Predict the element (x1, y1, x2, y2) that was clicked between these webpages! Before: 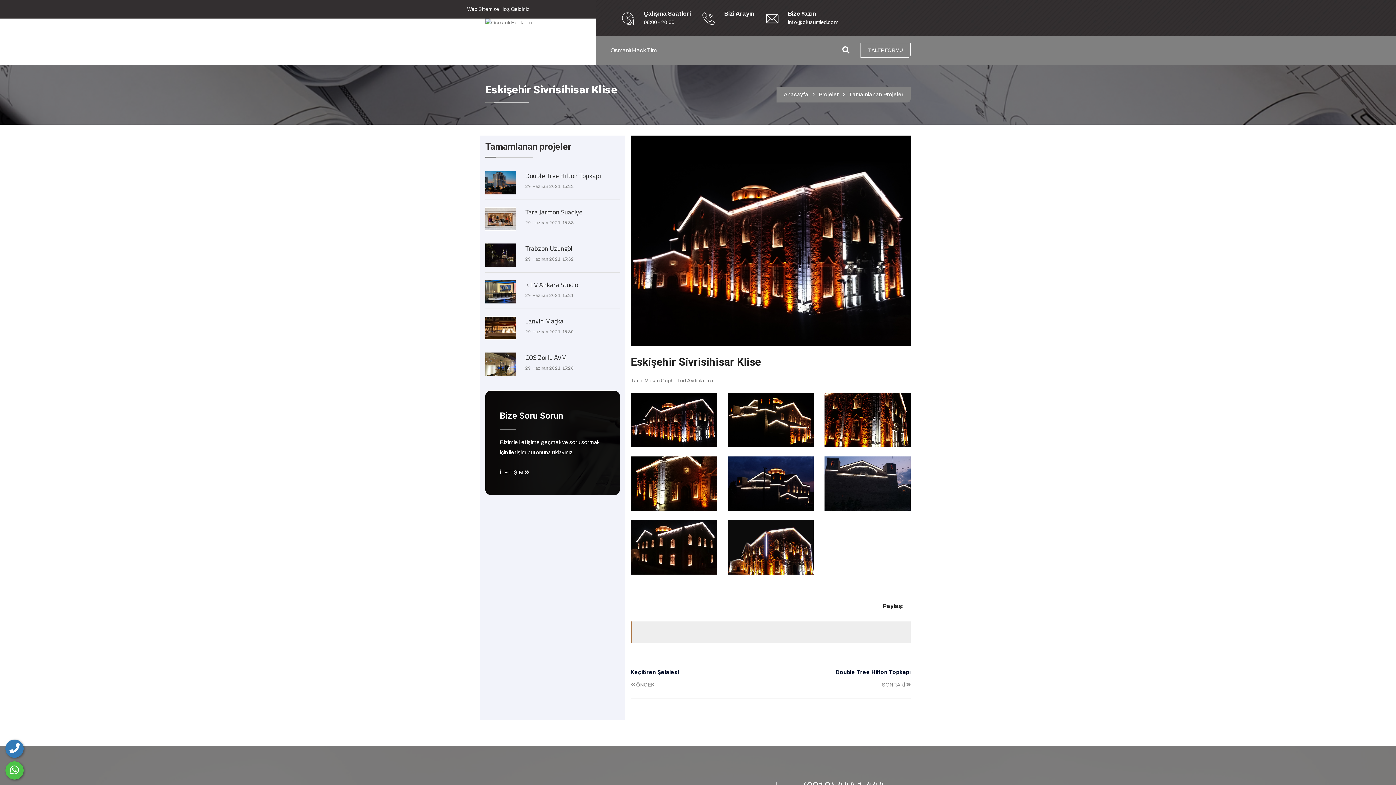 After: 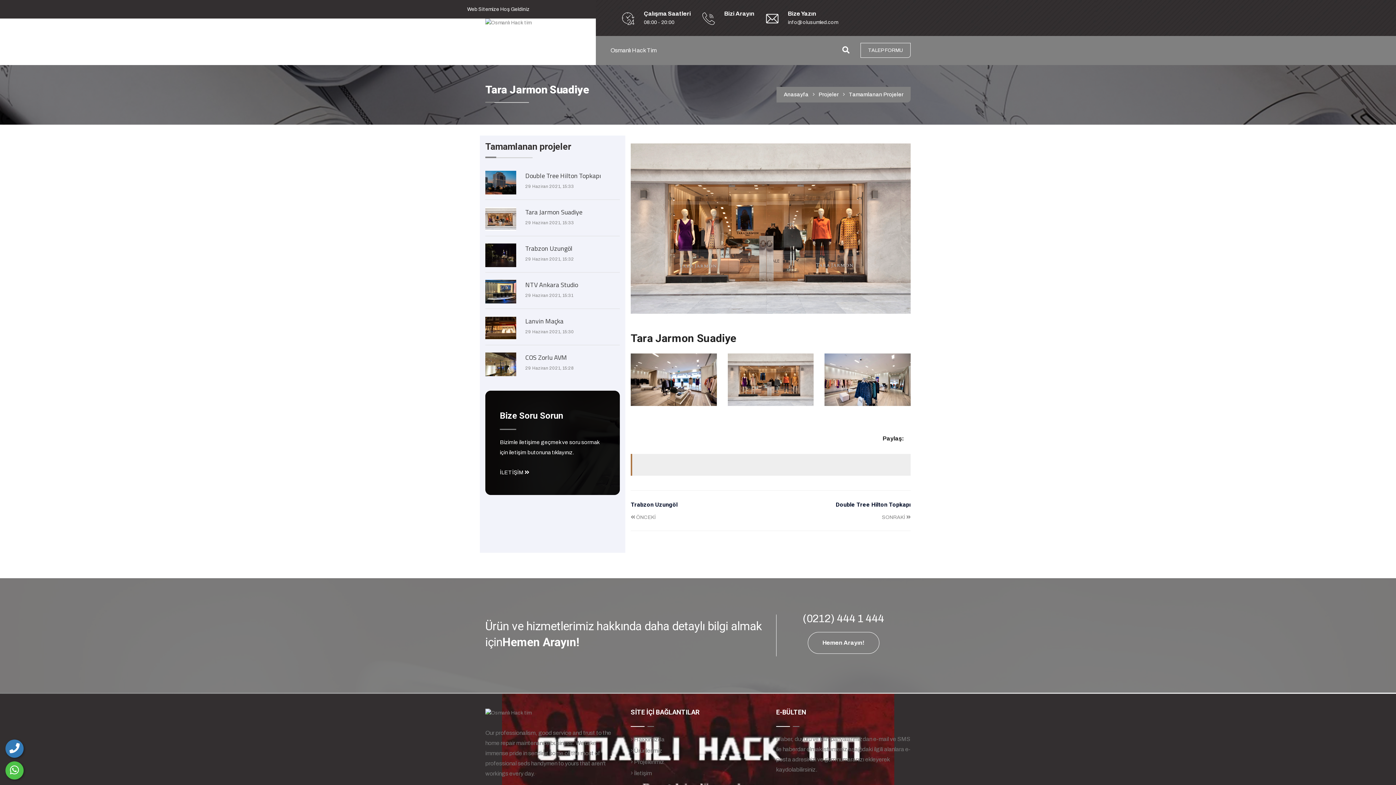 Action: label: Tara Jarmon Suadiye bbox: (525, 207, 582, 217)